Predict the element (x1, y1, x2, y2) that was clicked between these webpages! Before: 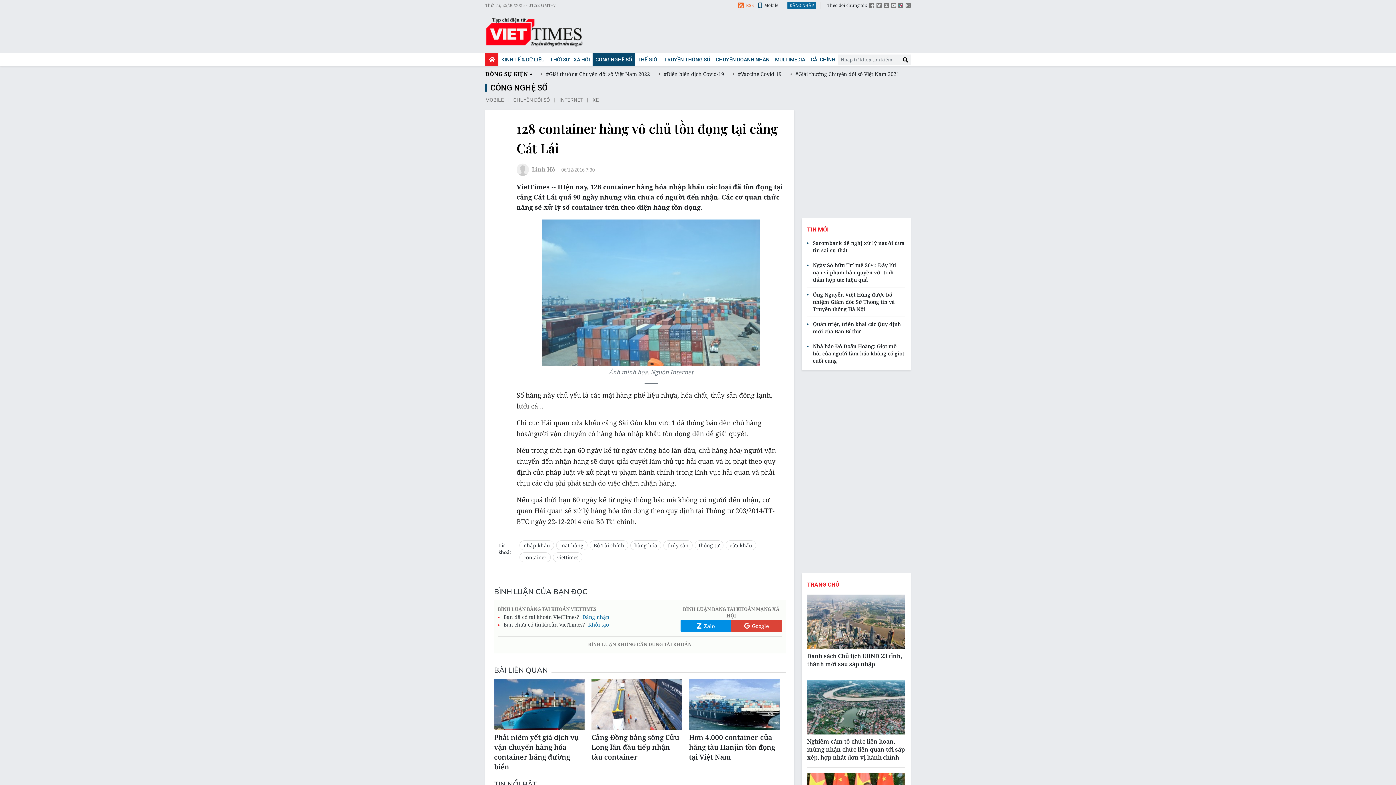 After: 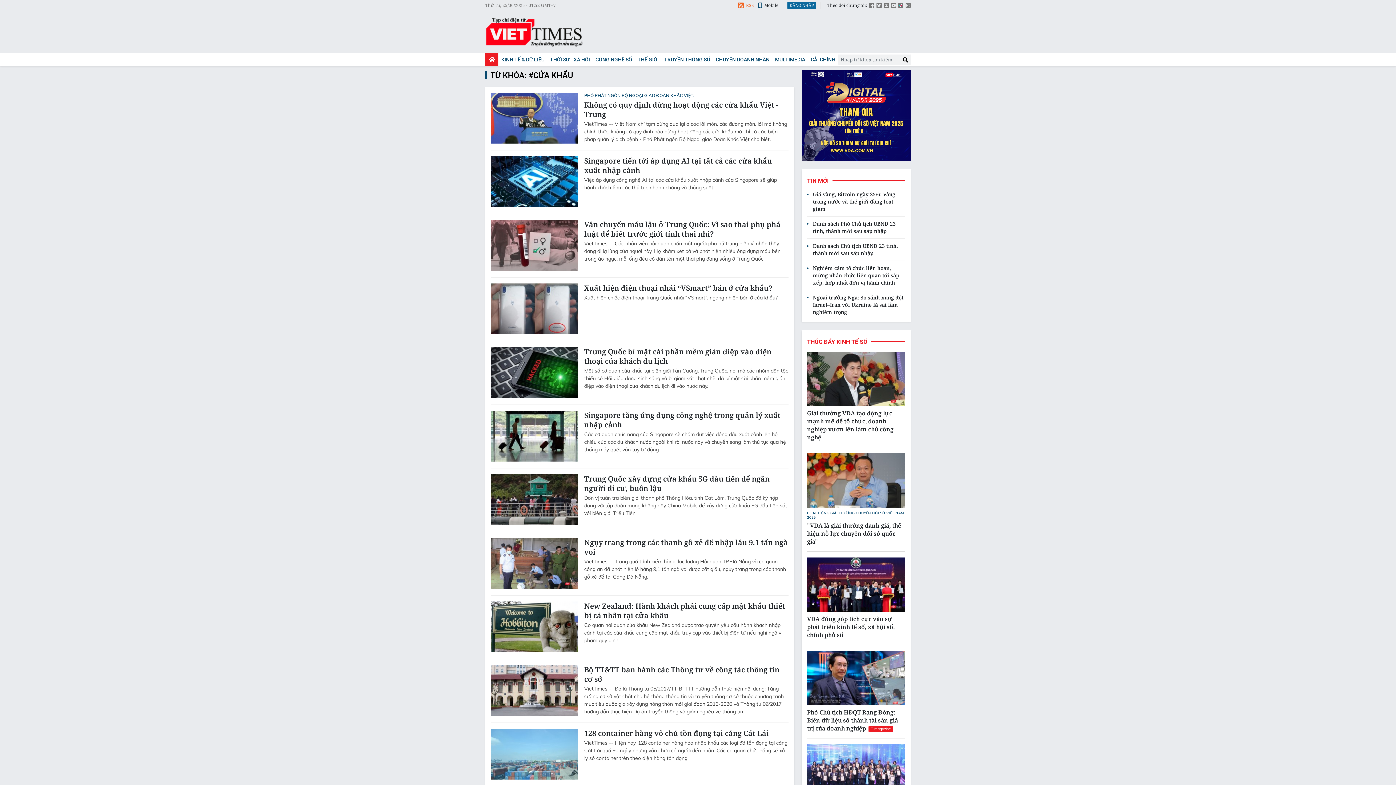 Action: bbox: (725, 540, 756, 550) label: cửa khẩu